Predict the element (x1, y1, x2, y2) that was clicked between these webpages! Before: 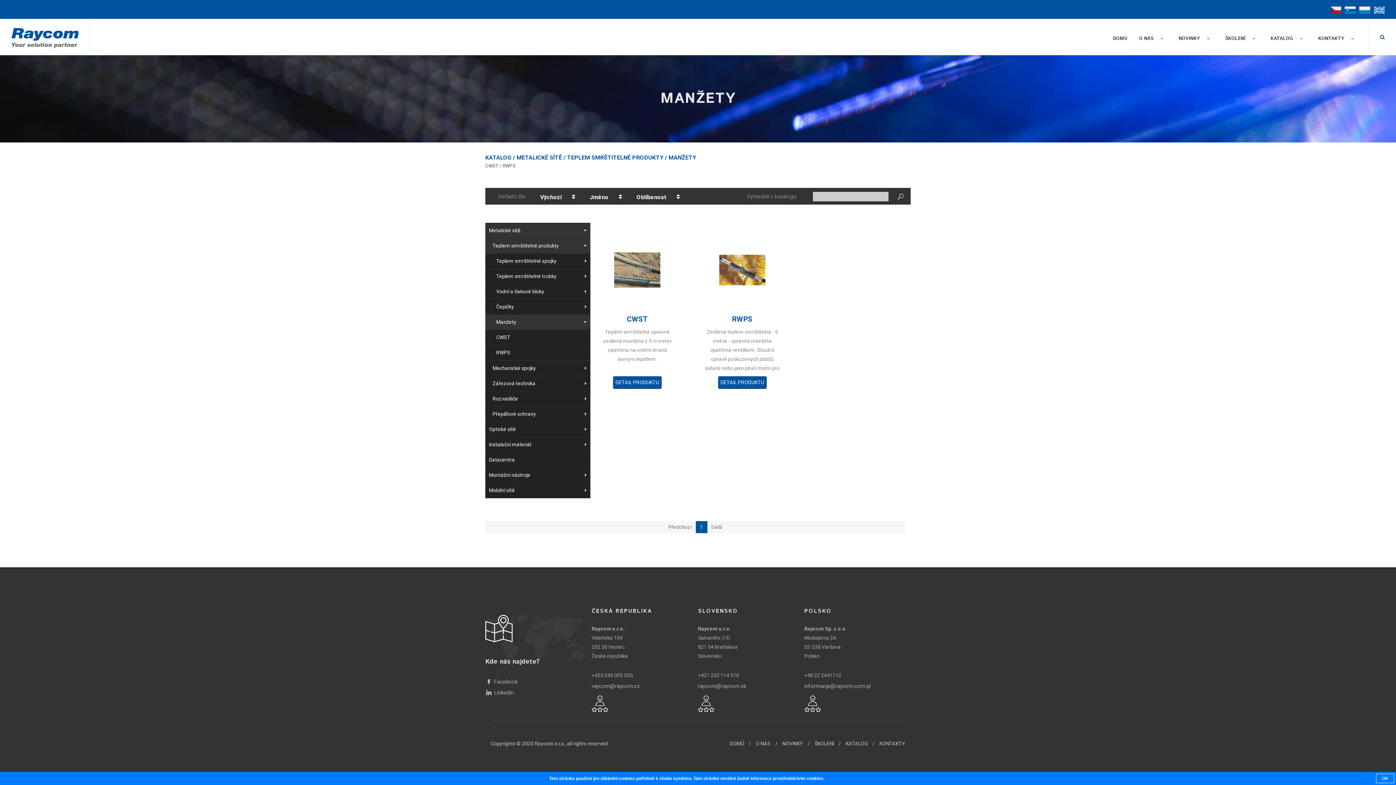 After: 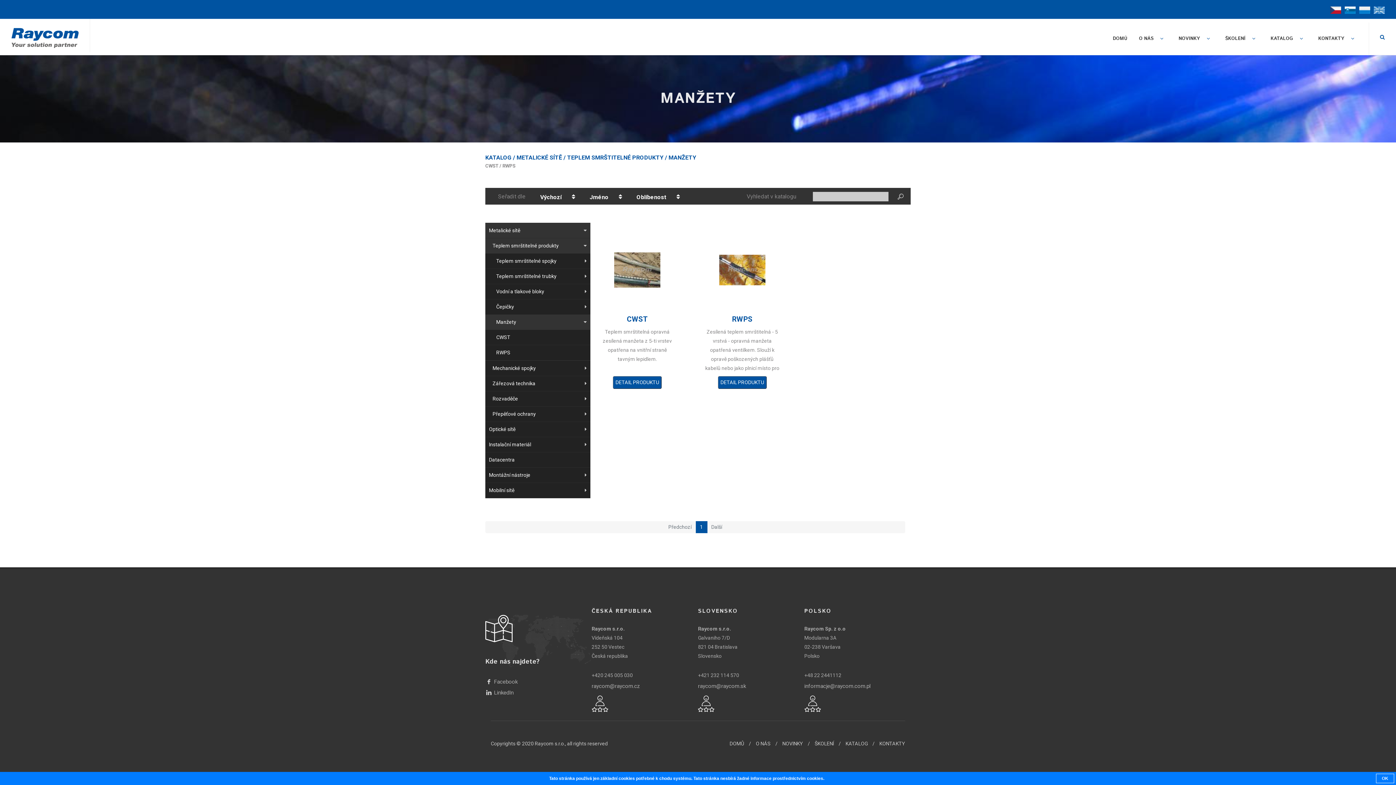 Action: bbox: (695, 521, 707, 533) label: 1